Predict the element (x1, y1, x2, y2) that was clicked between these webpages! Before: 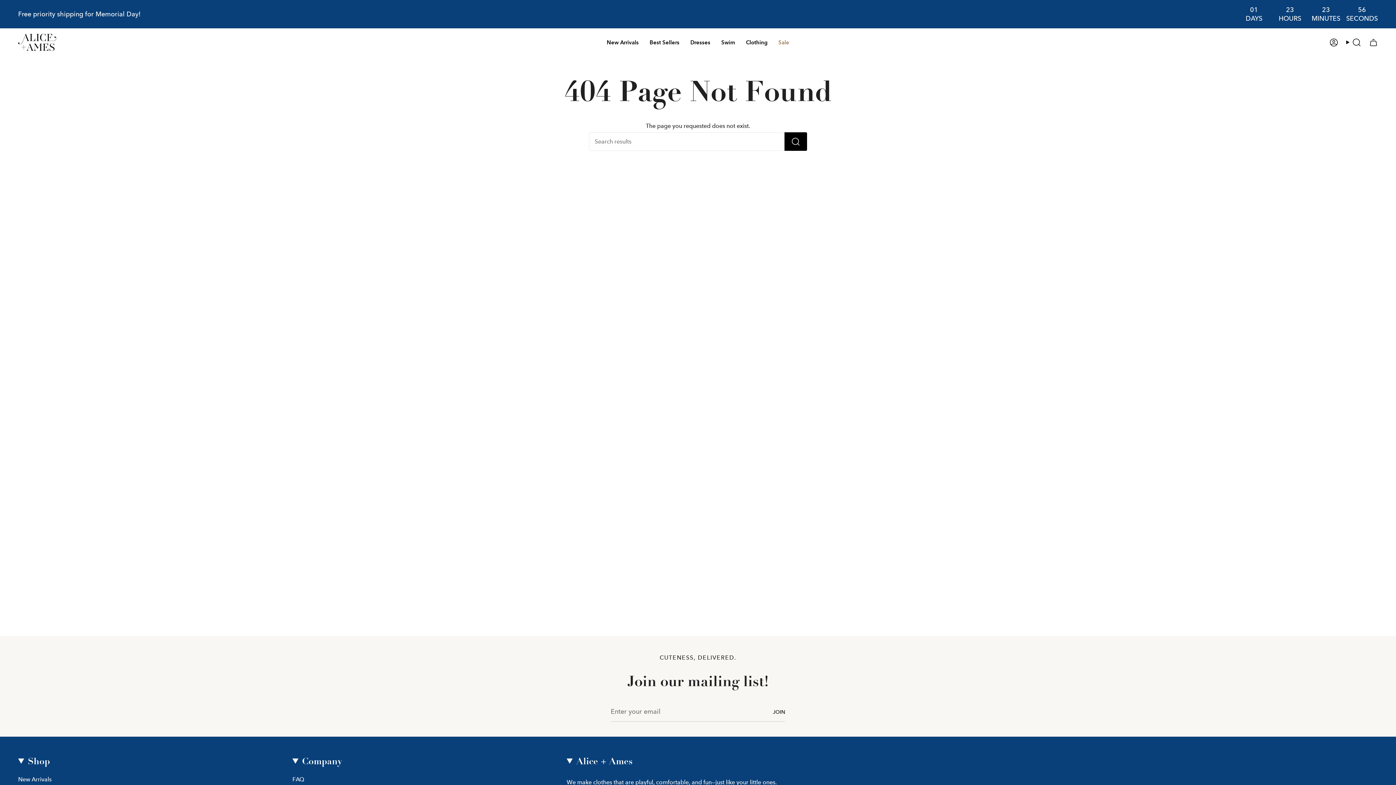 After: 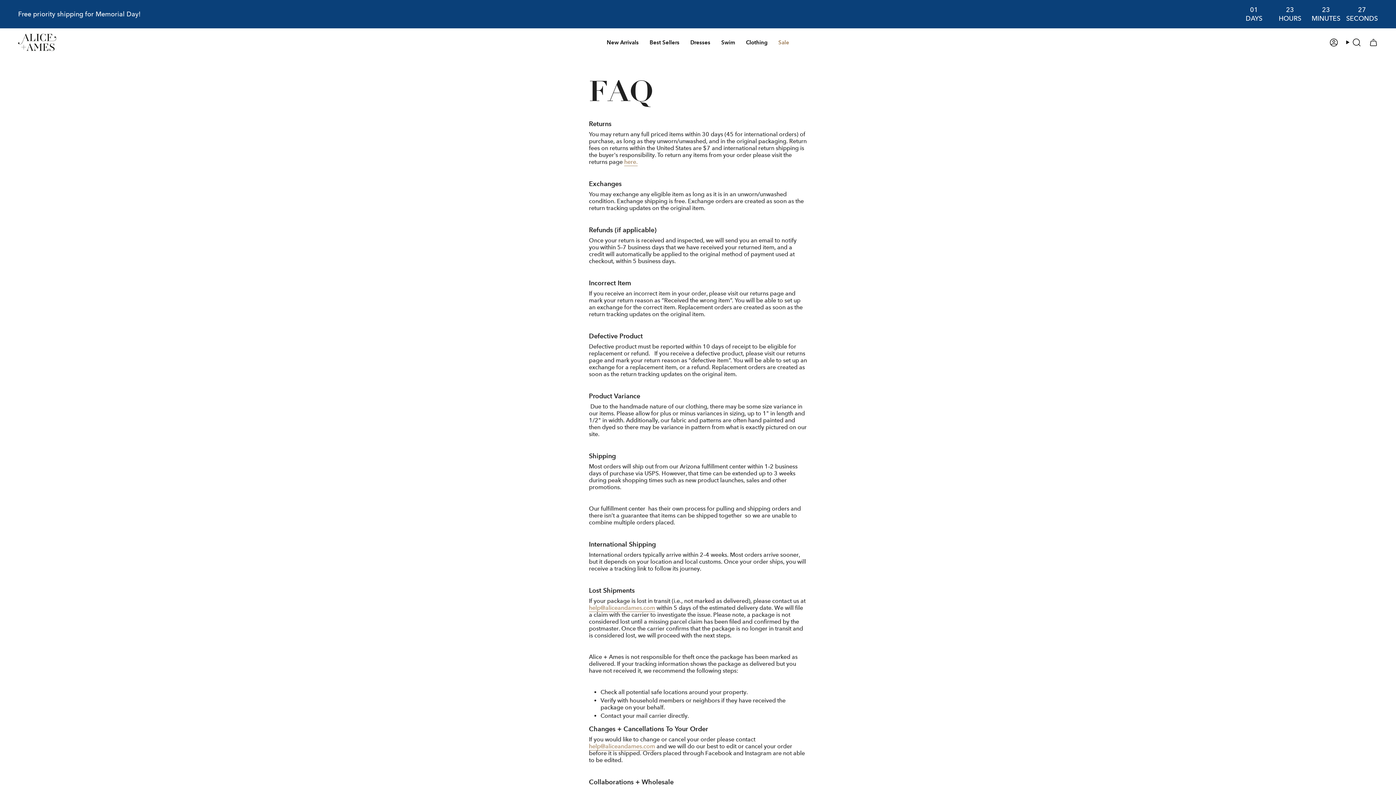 Action: bbox: (292, 776, 304, 783) label: FAQ